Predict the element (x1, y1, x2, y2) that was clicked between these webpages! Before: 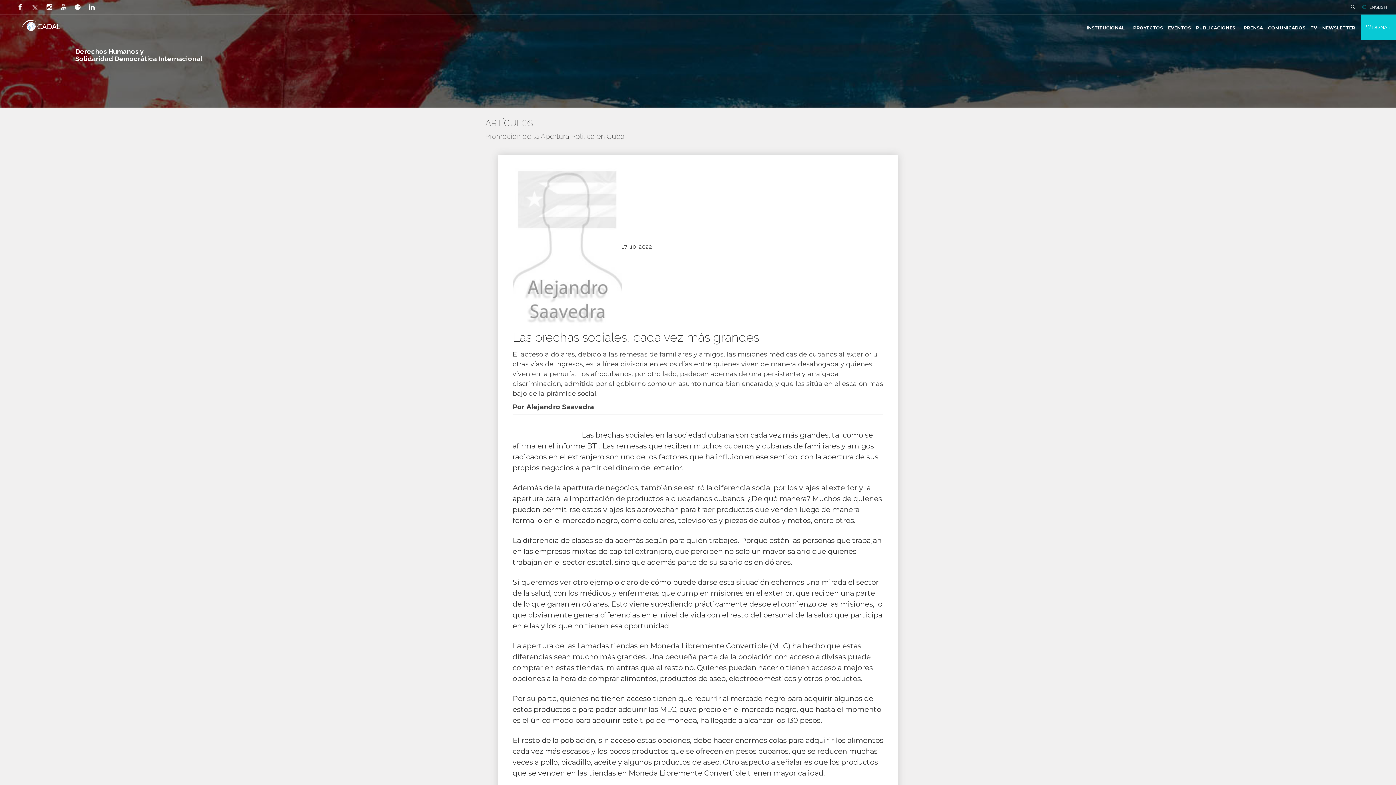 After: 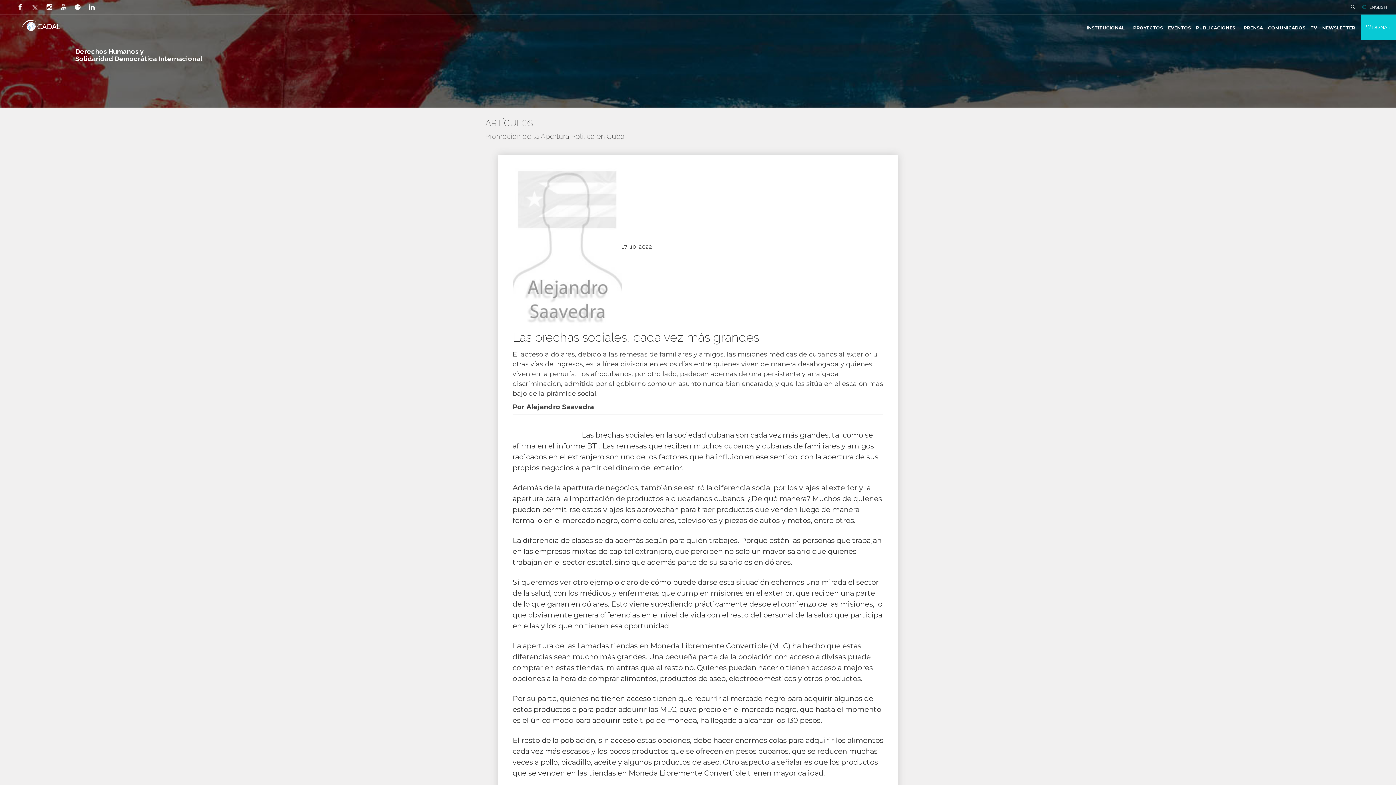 Action: bbox: (60, 0, 73, 14)